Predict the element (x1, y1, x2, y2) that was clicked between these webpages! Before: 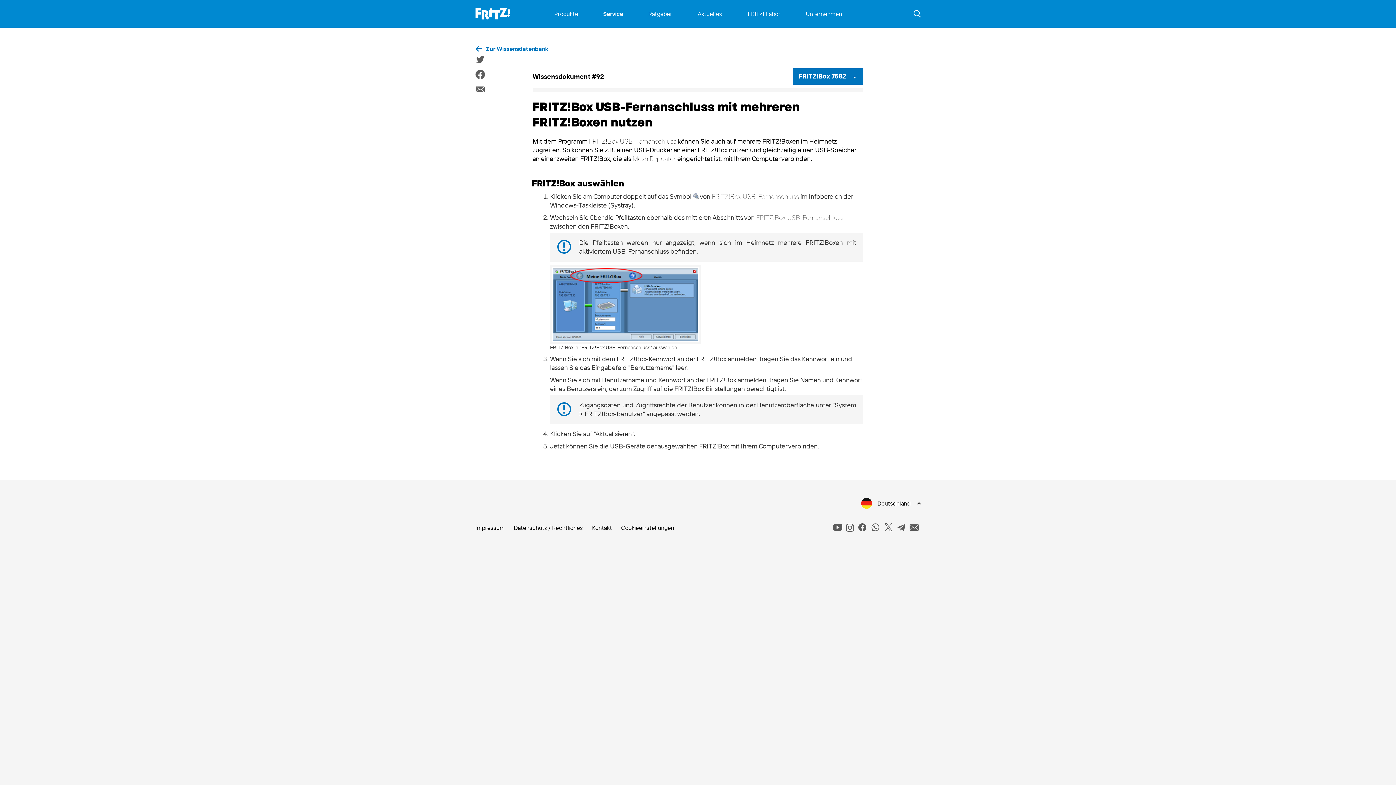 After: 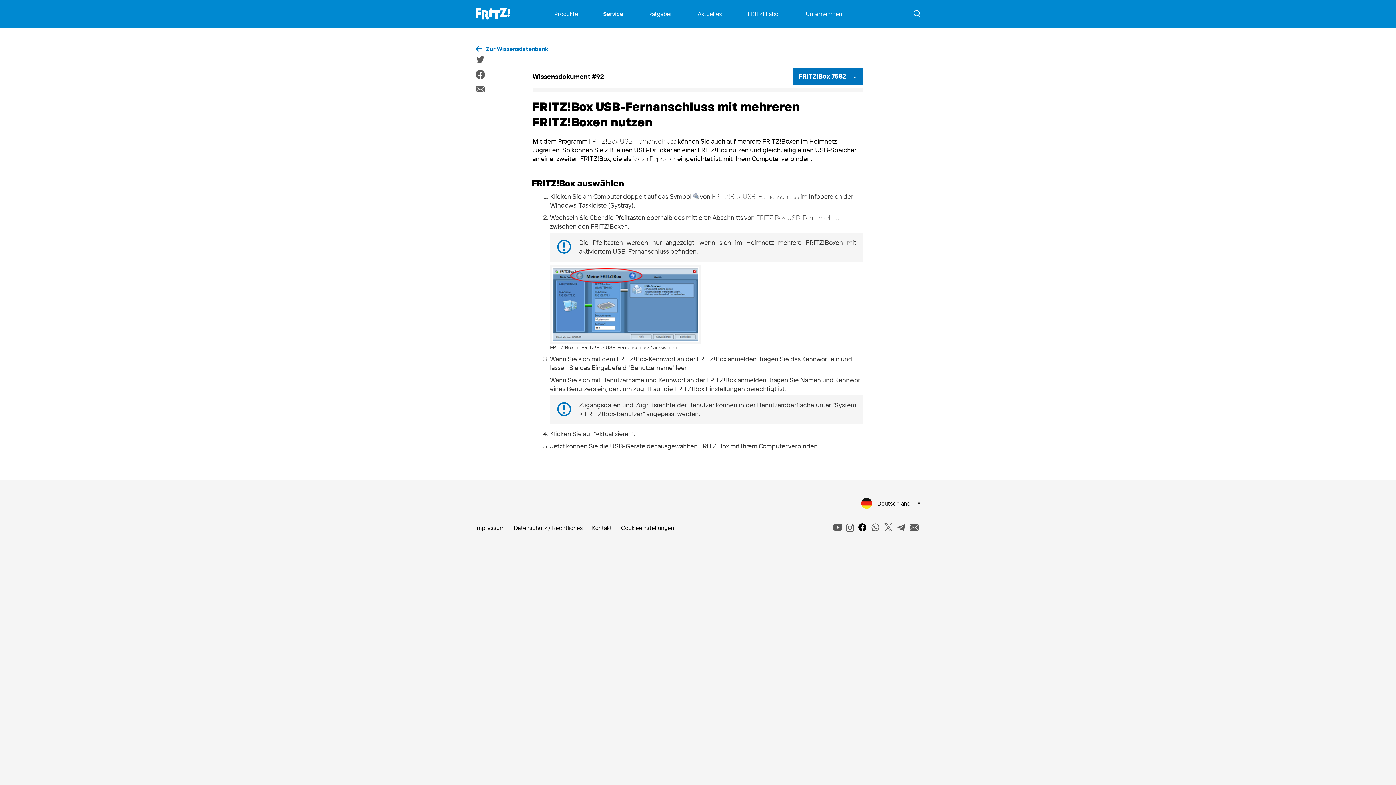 Action: label: facebook bbox: (857, 522, 867, 532)